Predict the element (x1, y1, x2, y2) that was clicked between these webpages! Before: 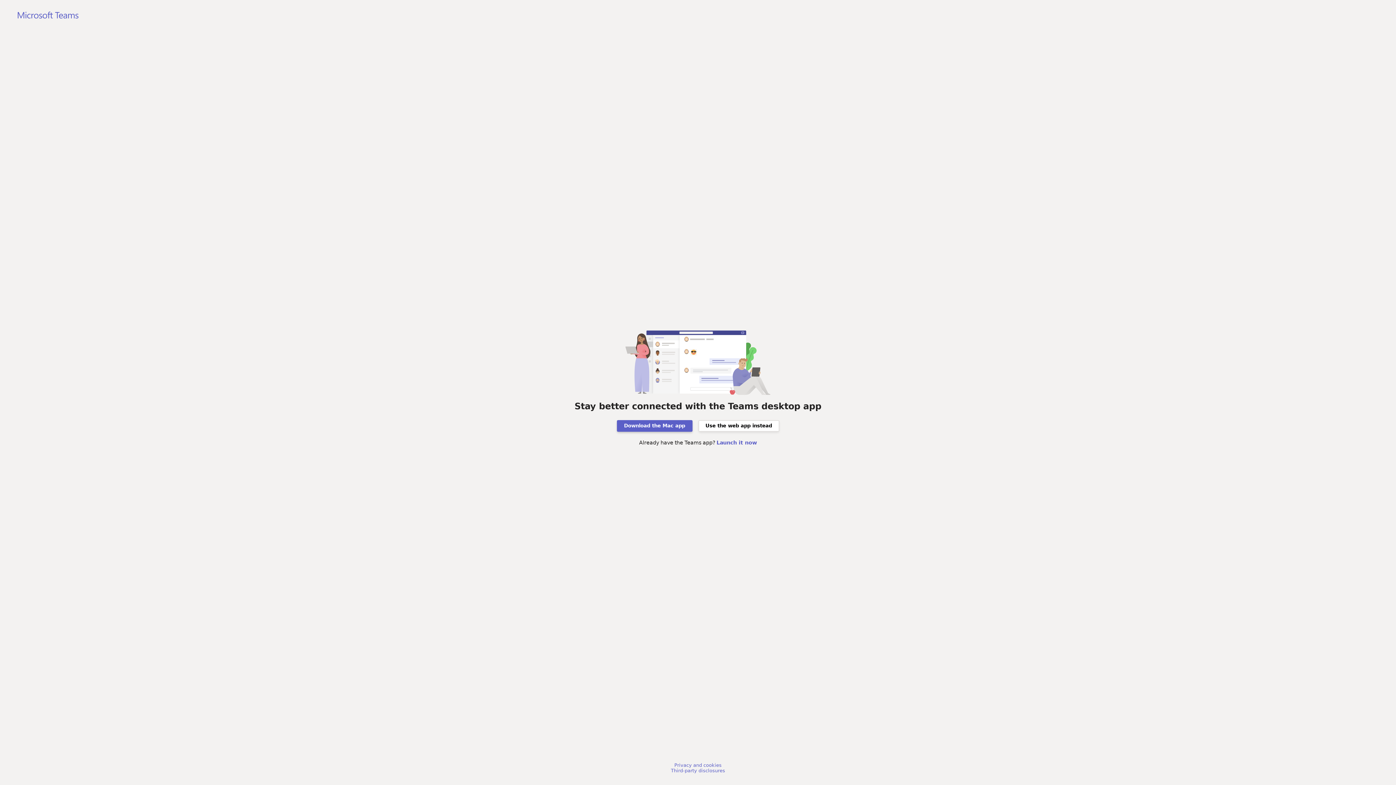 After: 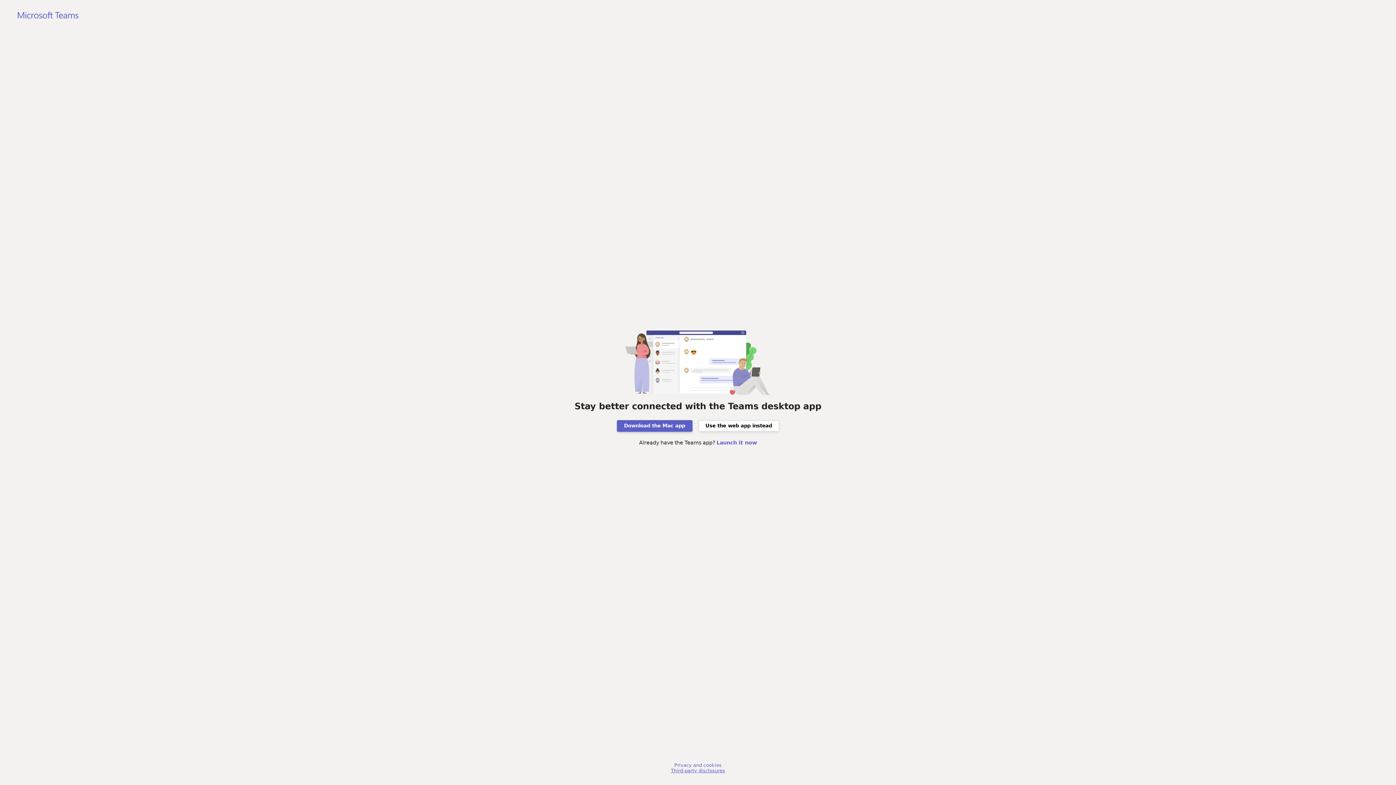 Action: bbox: (671, 768, 725, 773) label: Third-party disclosures